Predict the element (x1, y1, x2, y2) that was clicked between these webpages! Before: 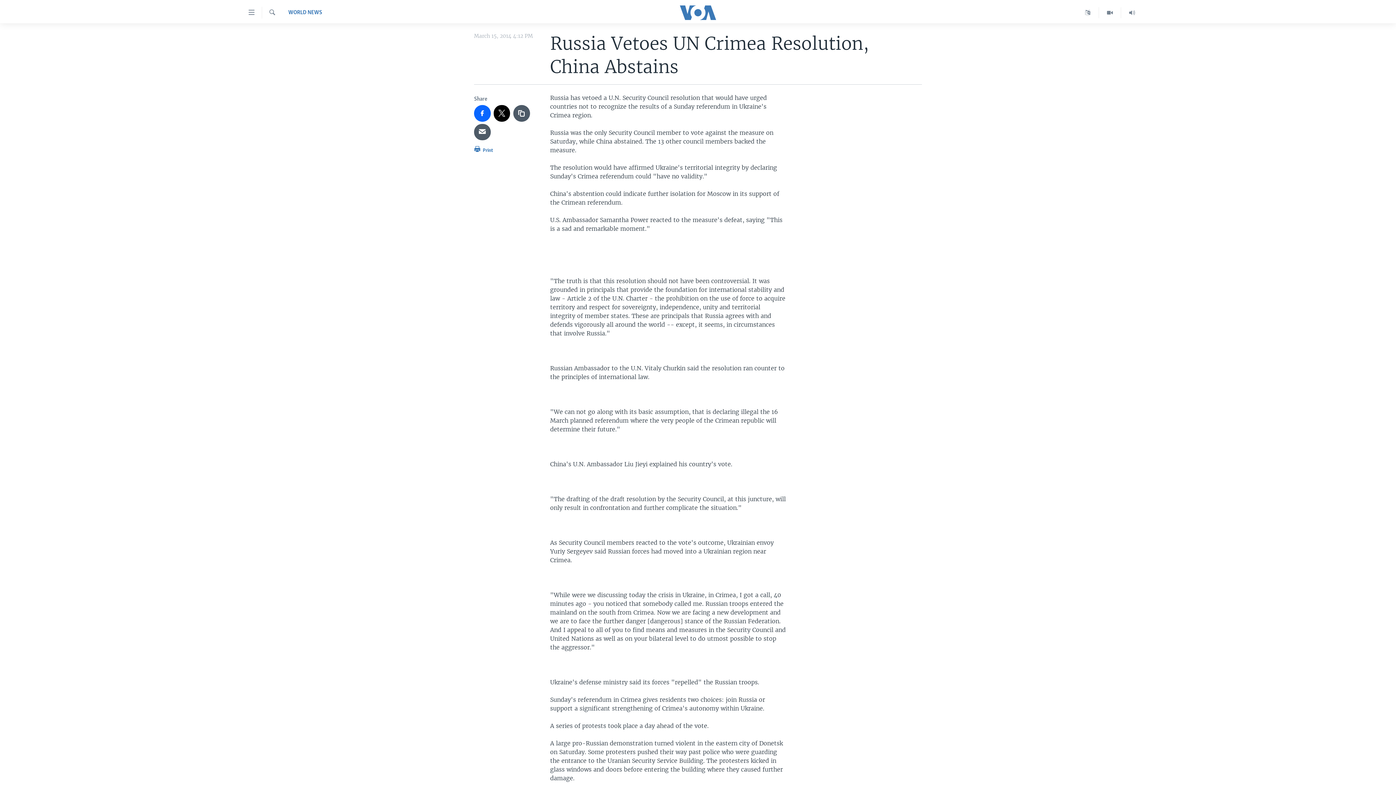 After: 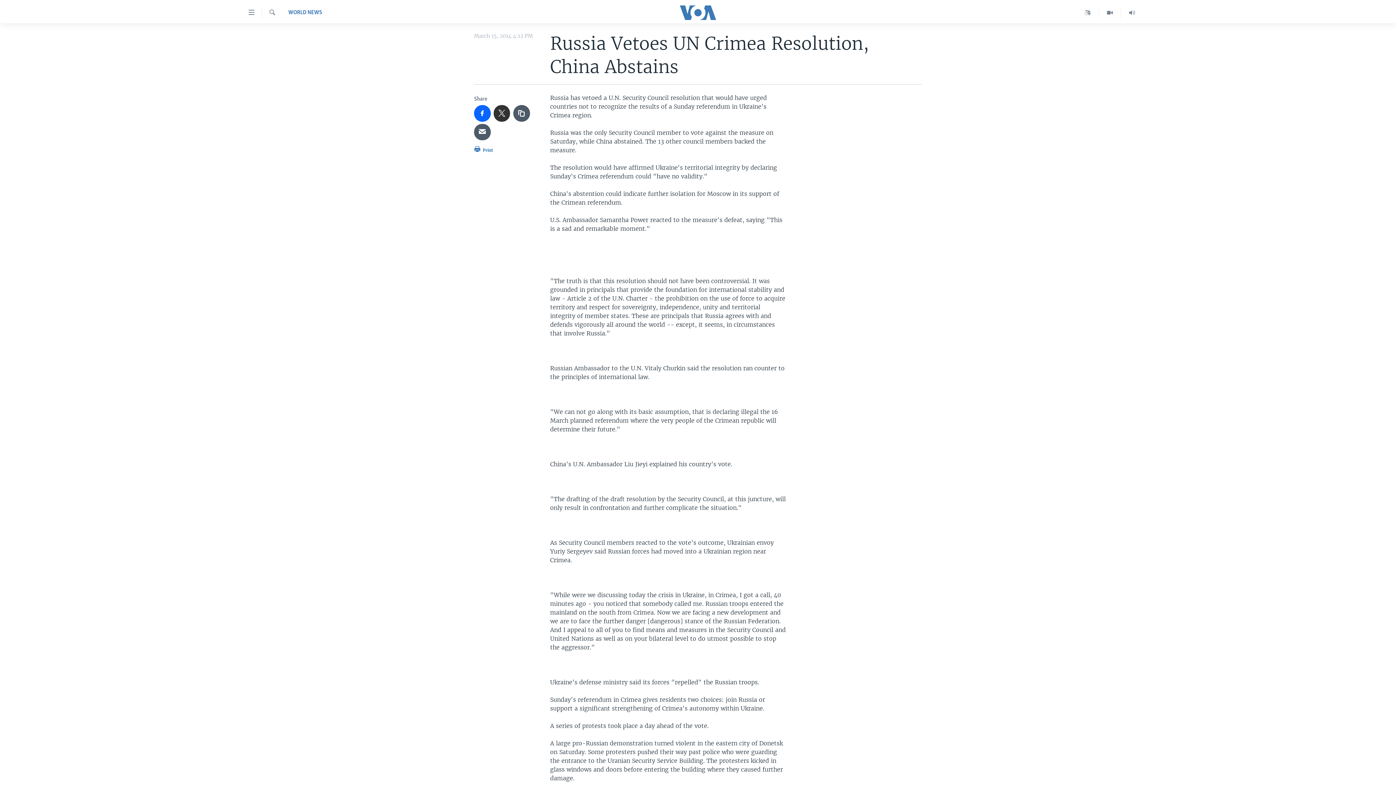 Action: bbox: (493, 105, 510, 121)